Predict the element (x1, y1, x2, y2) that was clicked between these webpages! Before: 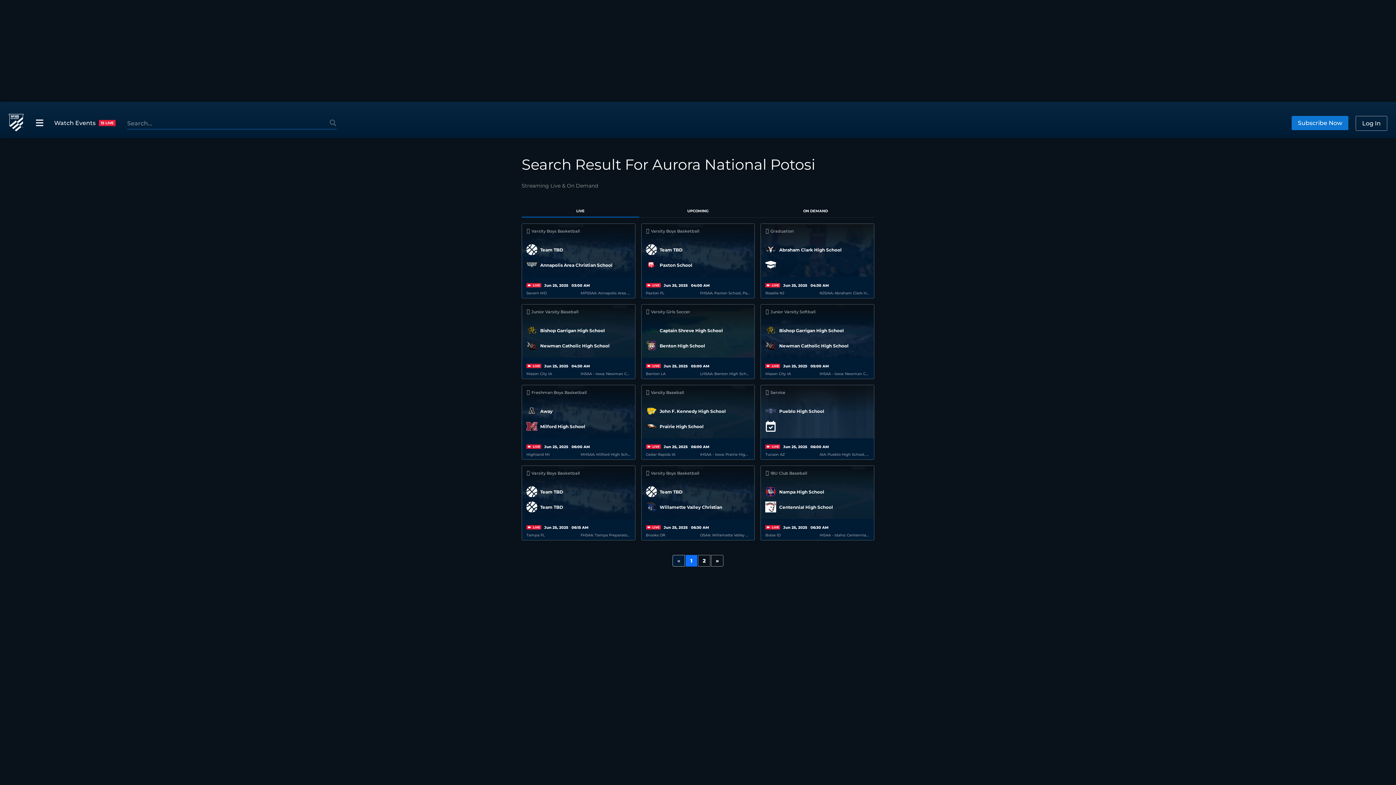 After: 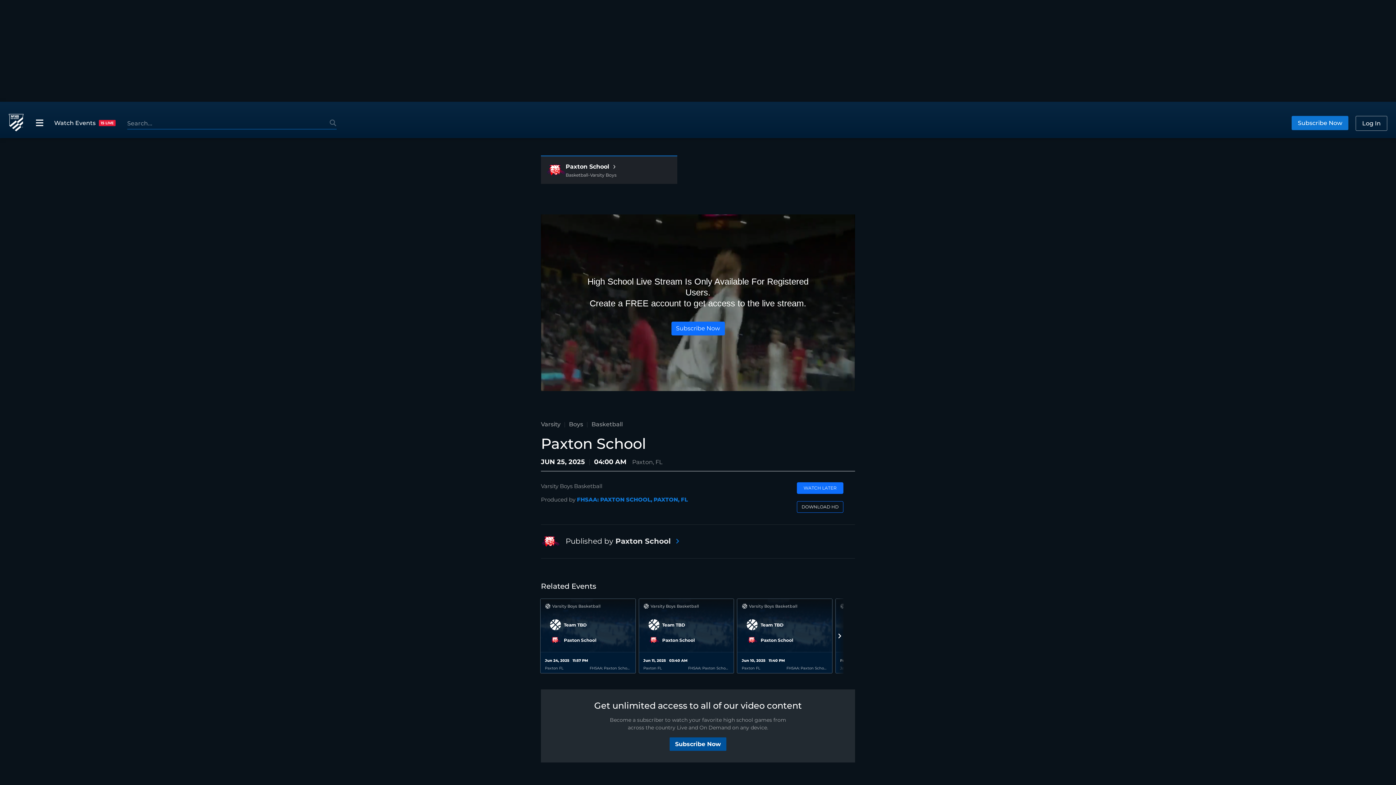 Action: label:  Varsity Boys Basketball

Team TBD

Paxton School

 LIVE Jun 25, 2025 | 04:00 AM

Paxton FL

FHSAA: Paxton School, Paxton, FL bbox: (641, 223, 755, 298)